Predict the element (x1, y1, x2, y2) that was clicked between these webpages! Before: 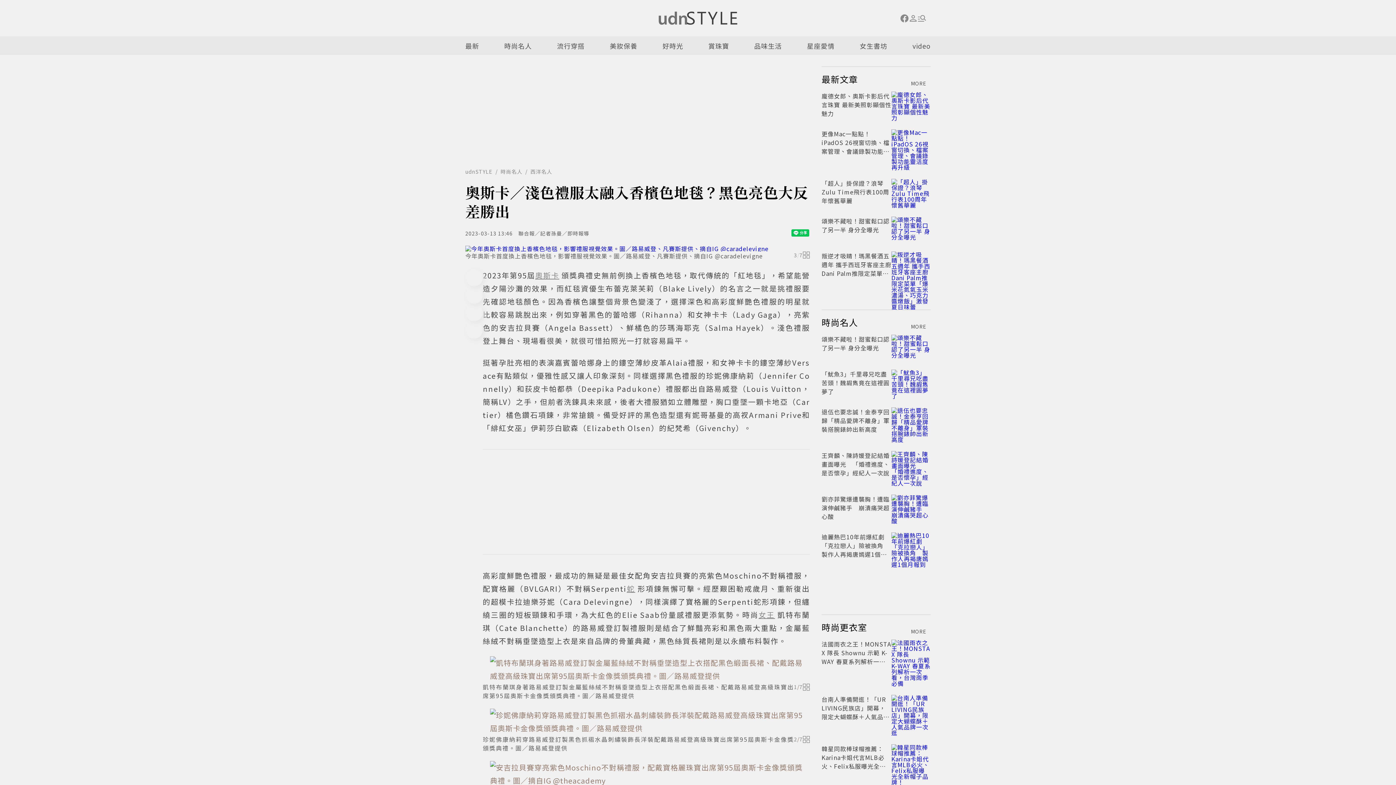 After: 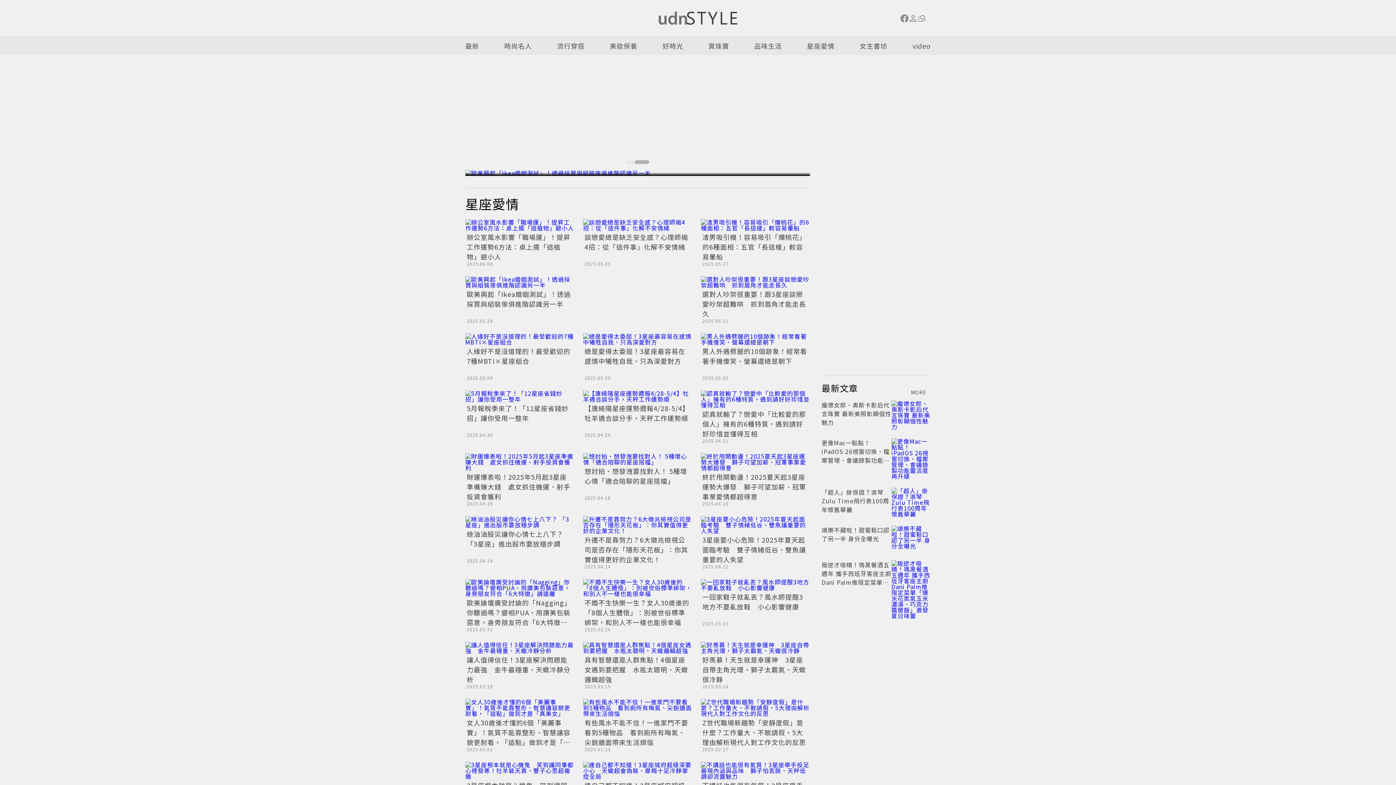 Action: bbox: (807, 36, 834, 54) label: 星座愛情